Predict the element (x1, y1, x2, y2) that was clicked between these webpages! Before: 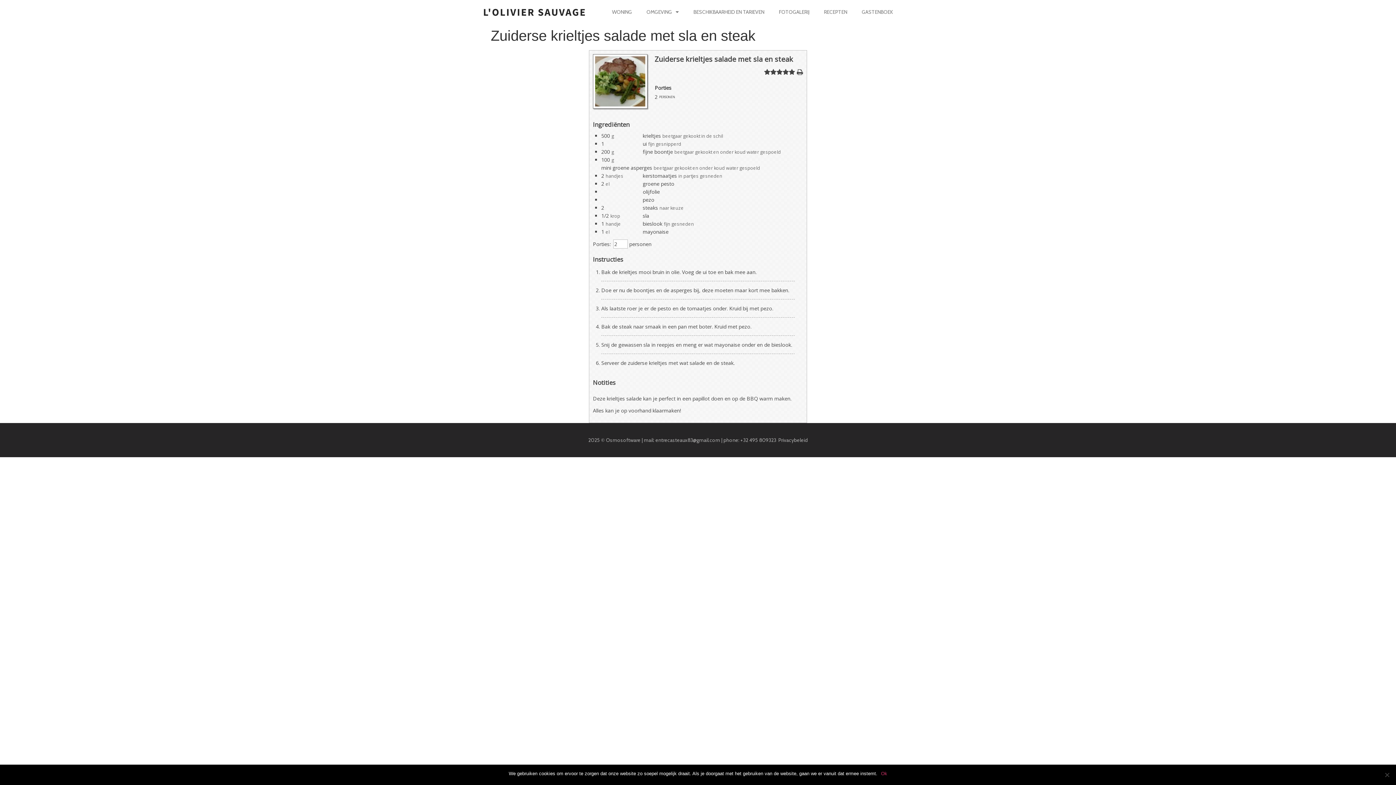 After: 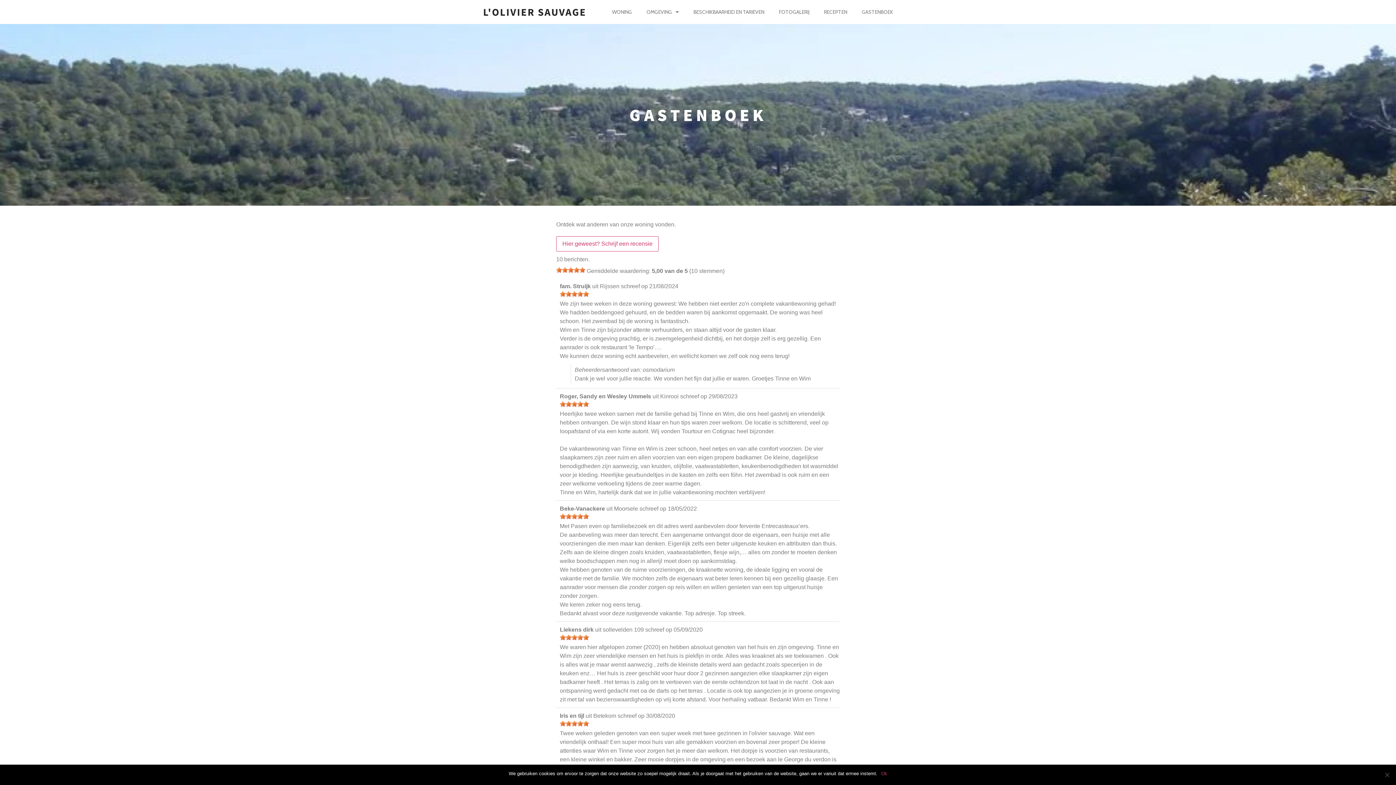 Action: label: GASTENBOEK bbox: (854, 3, 900, 20)